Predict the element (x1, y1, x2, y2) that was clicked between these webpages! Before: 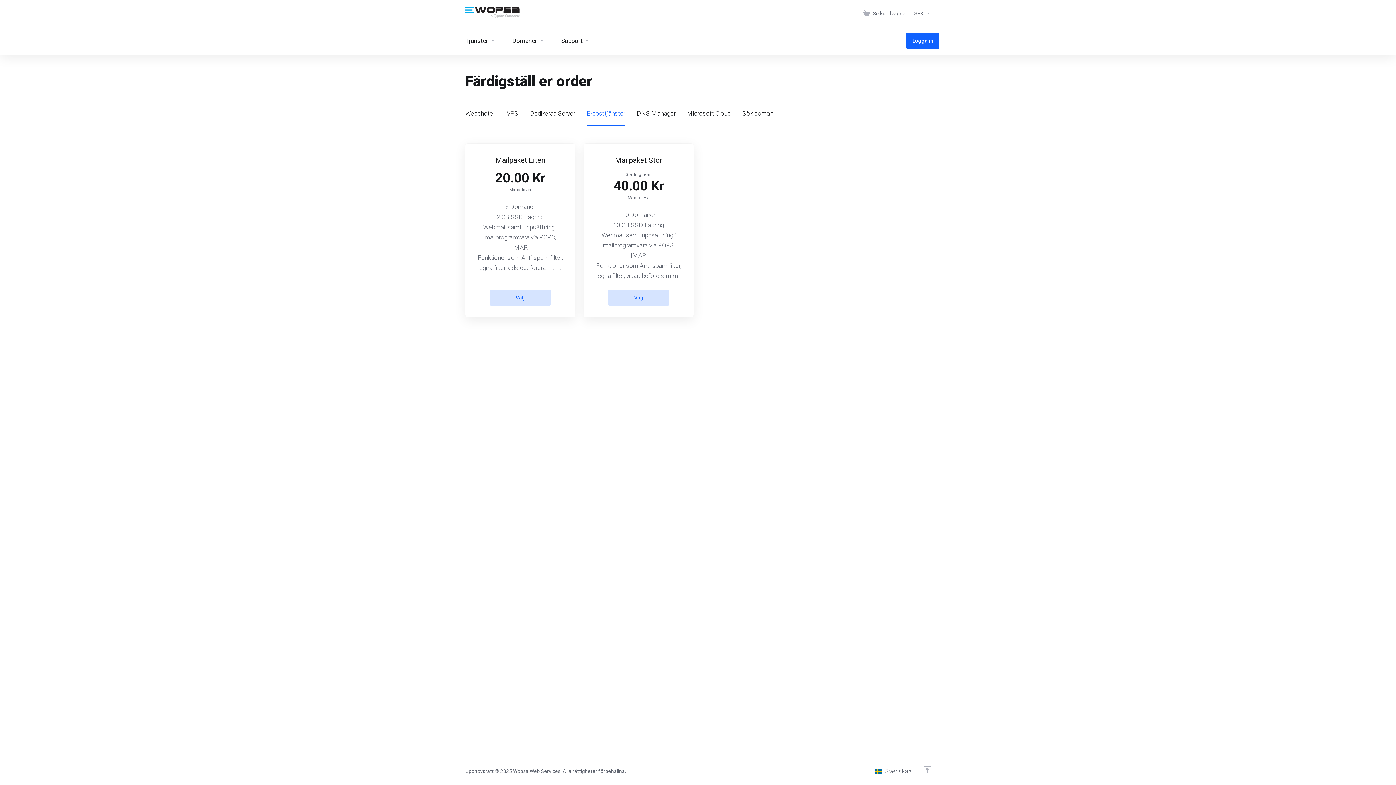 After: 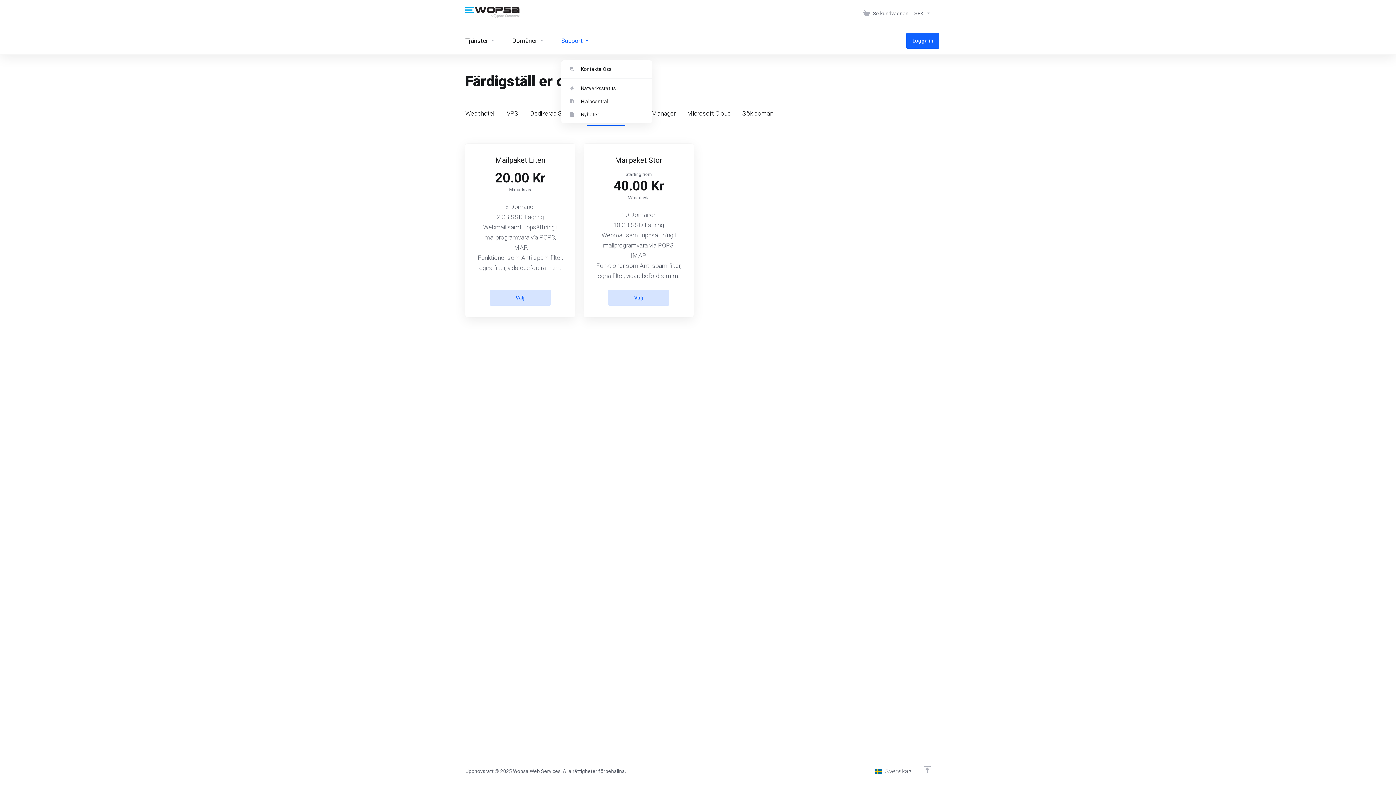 Action: label: Support bbox: (552, 26, 598, 54)